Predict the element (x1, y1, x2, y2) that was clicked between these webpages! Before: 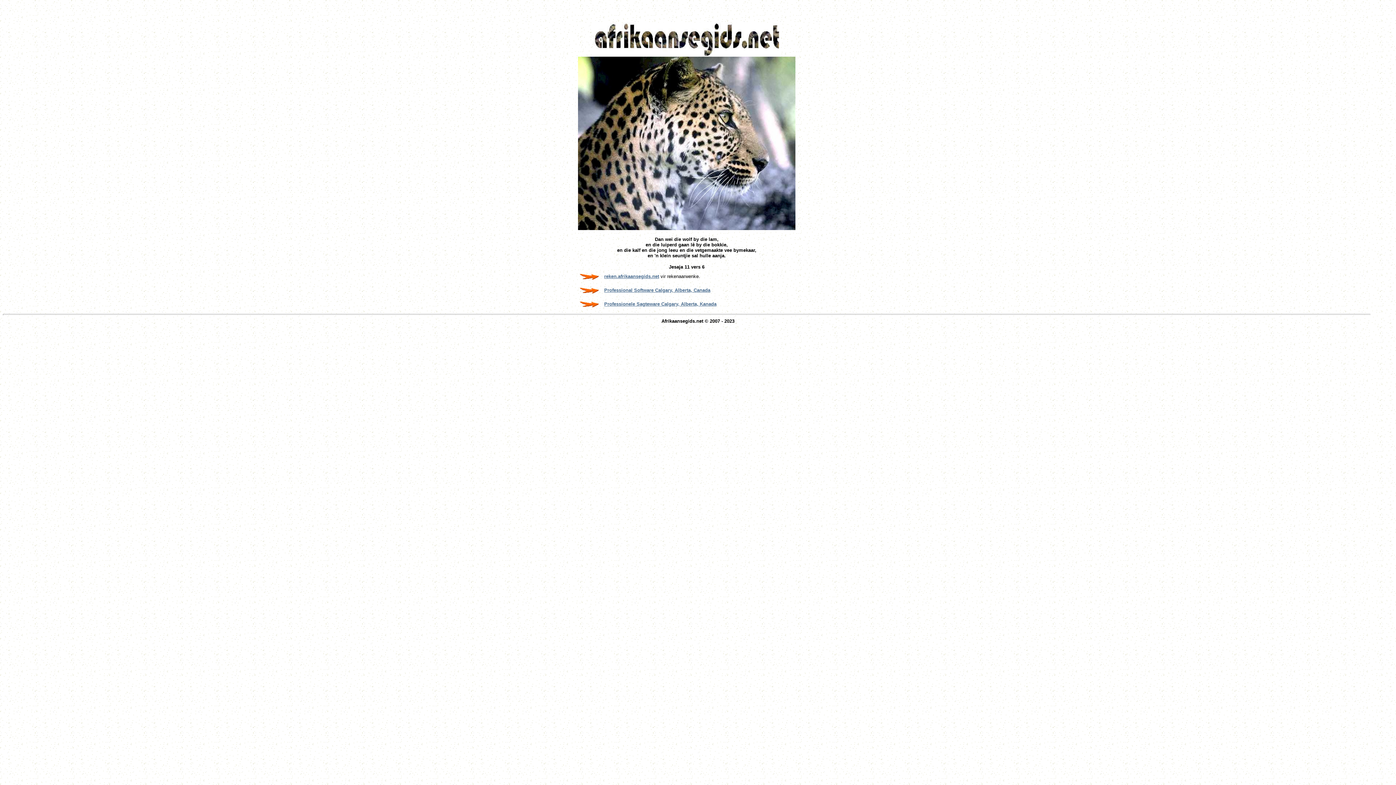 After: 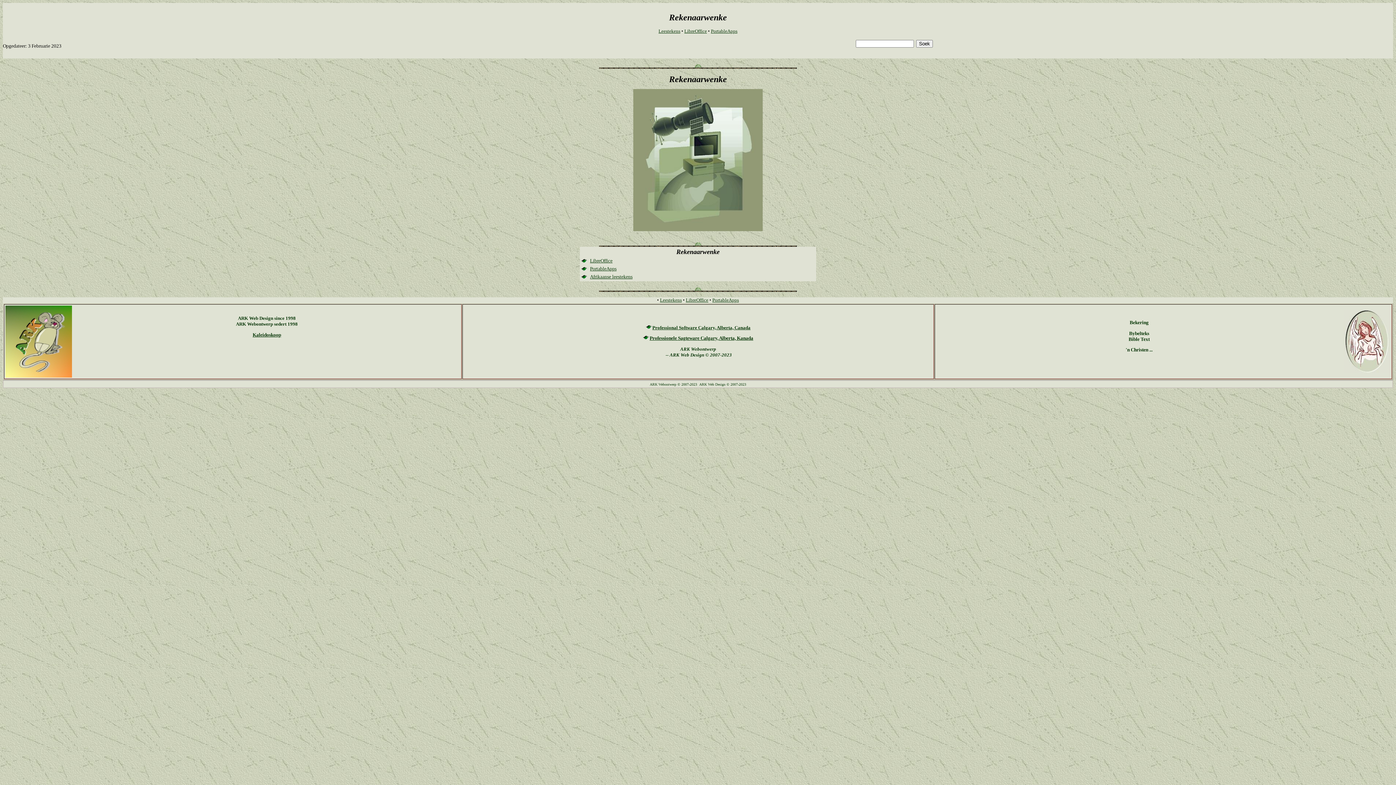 Action: label: reken.afrikaansegids.net bbox: (604, 273, 659, 279)